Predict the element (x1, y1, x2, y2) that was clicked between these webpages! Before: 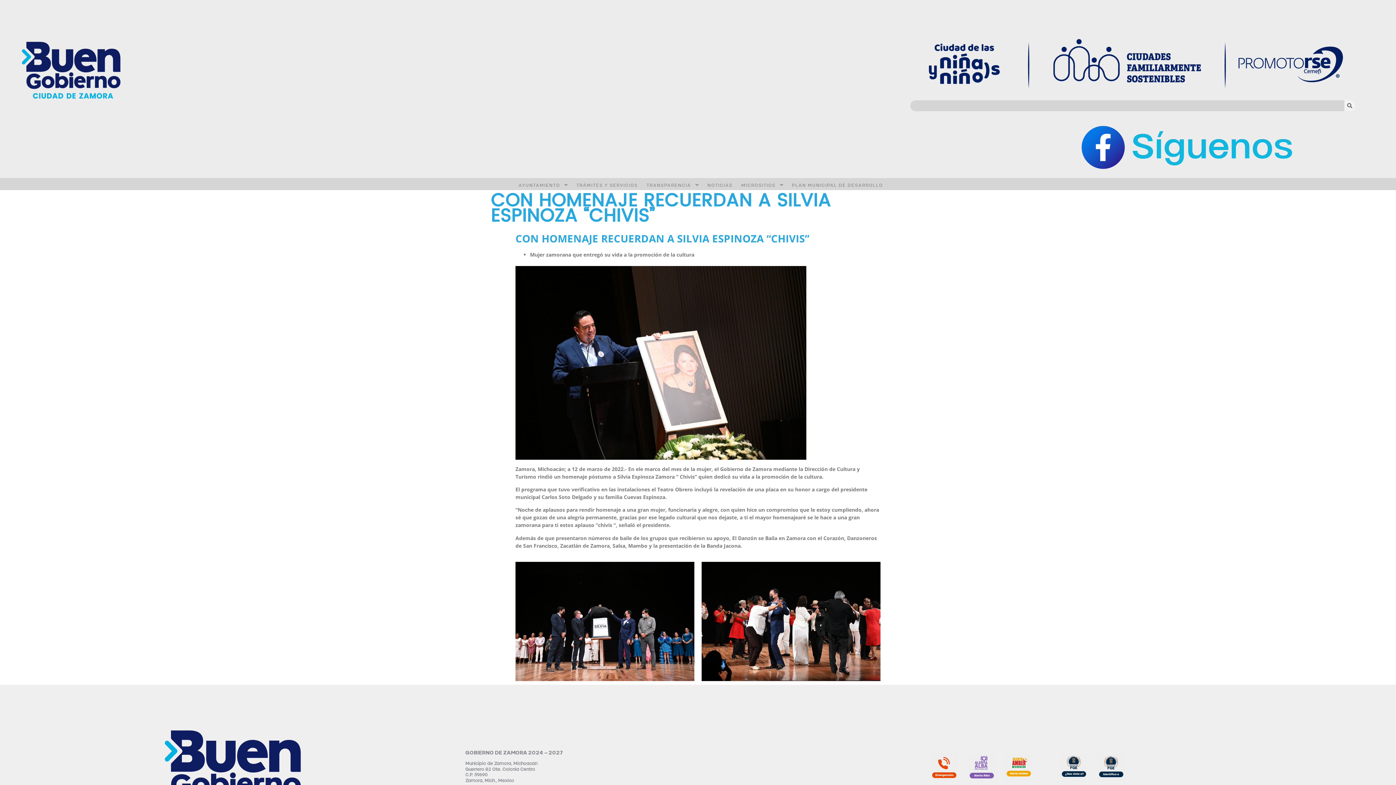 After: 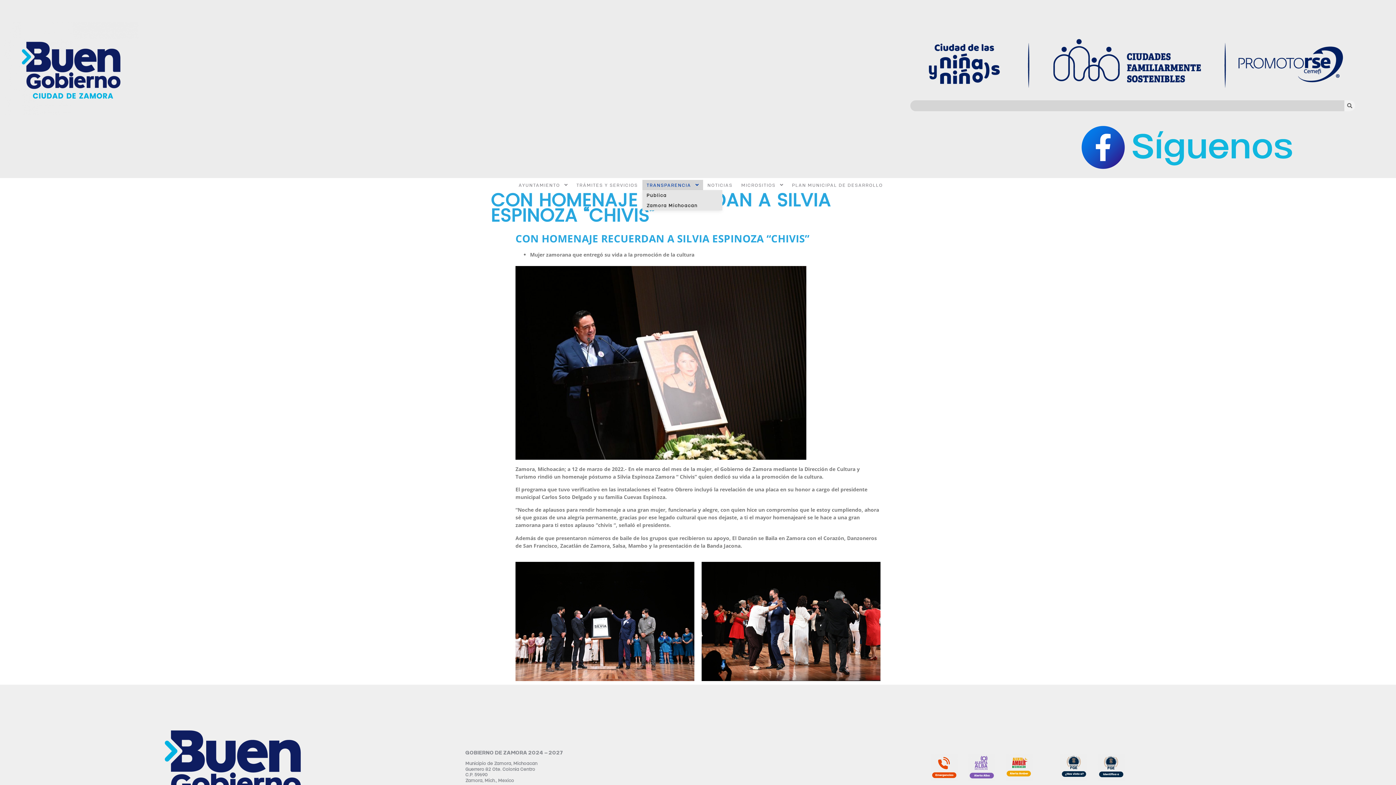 Action: bbox: (642, 180, 691, 190) label: TRANSPARENCIA